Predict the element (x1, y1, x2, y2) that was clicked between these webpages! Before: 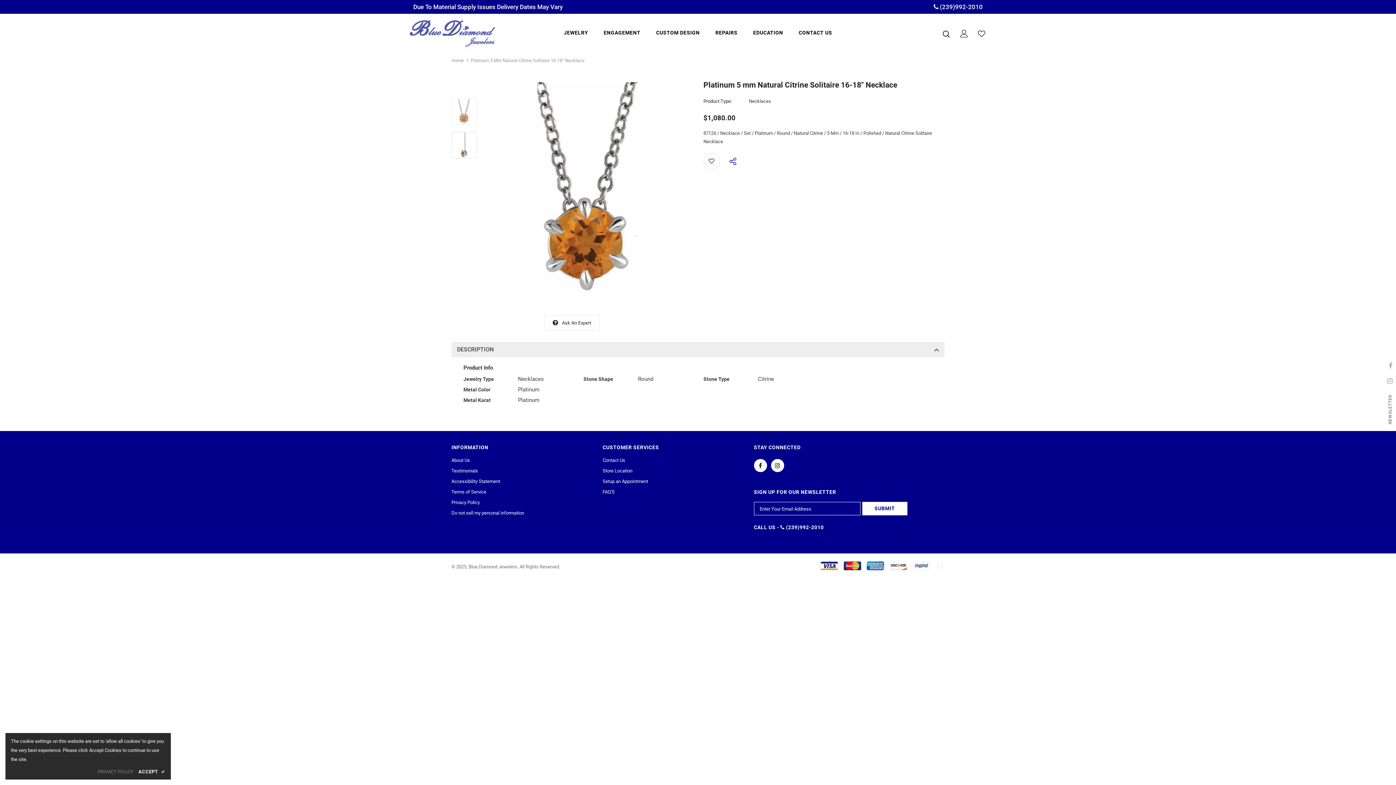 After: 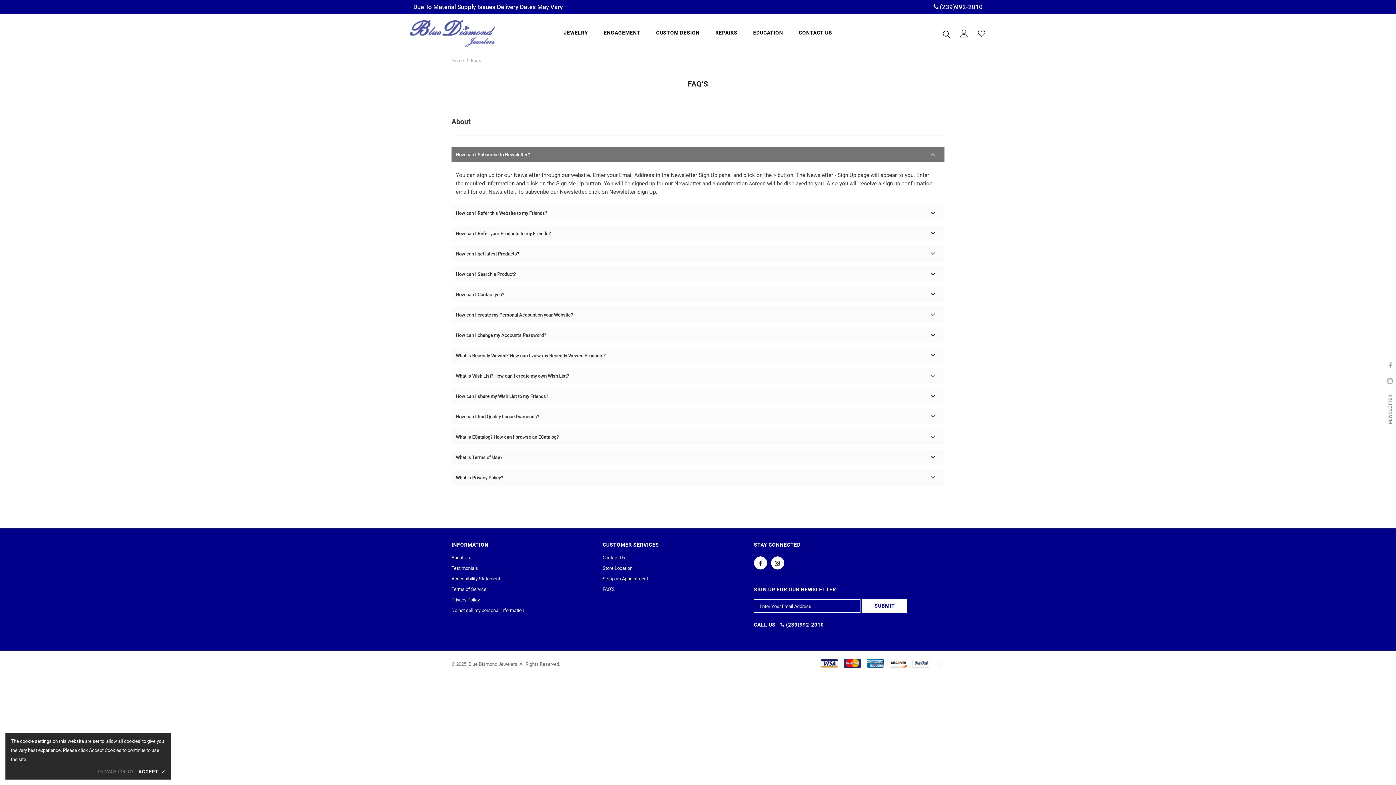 Action: bbox: (602, 486, 614, 497) label: FAQ'S